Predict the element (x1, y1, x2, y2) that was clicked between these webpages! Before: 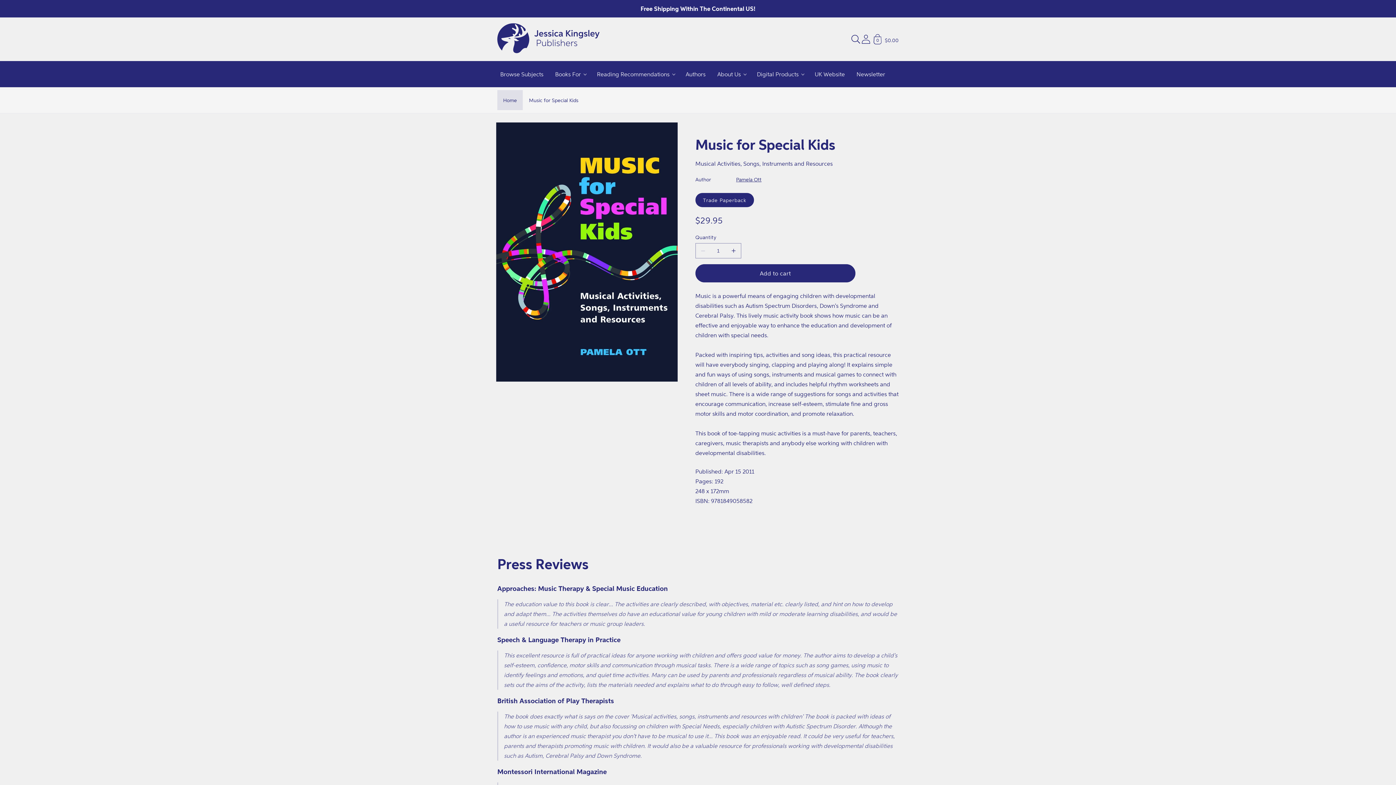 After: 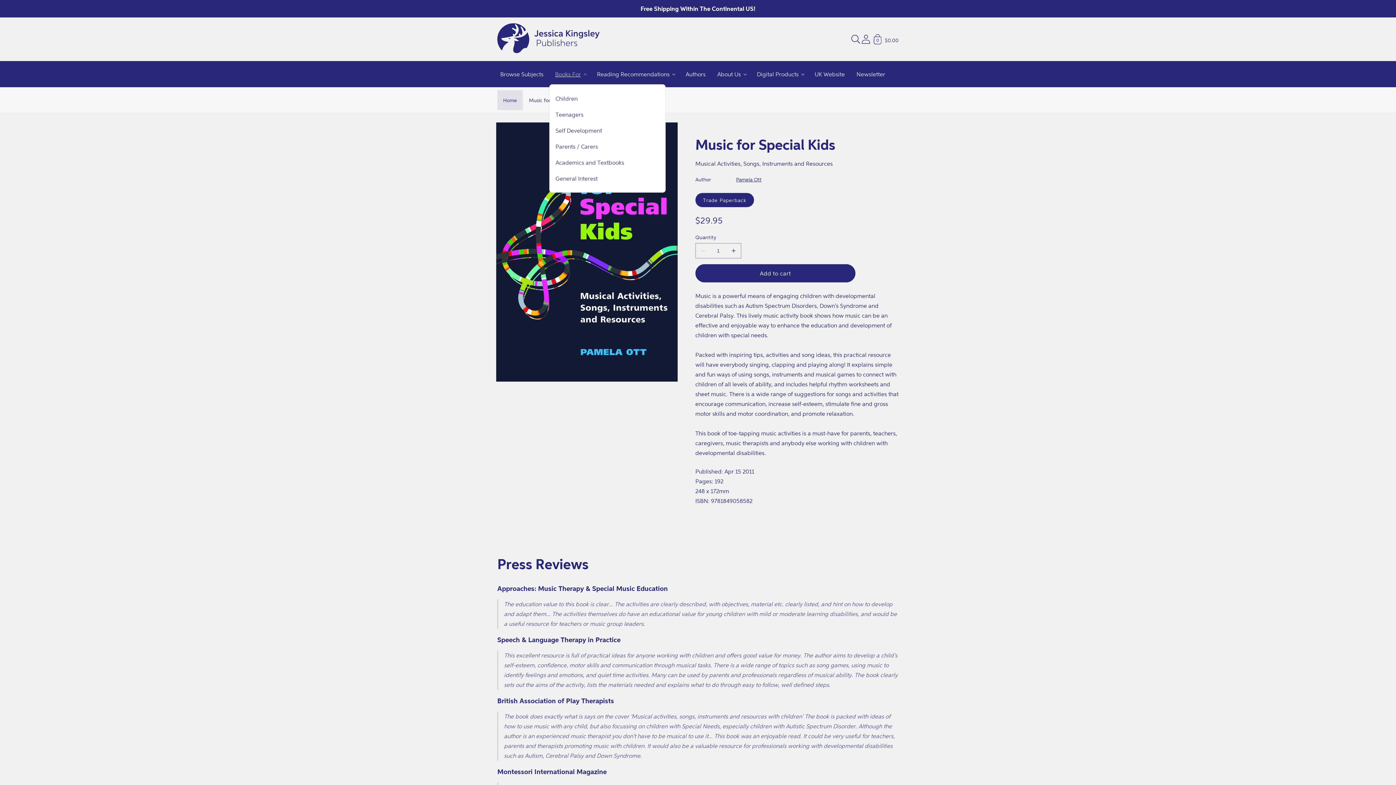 Action: bbox: (549, 64, 591, 84) label: Books For